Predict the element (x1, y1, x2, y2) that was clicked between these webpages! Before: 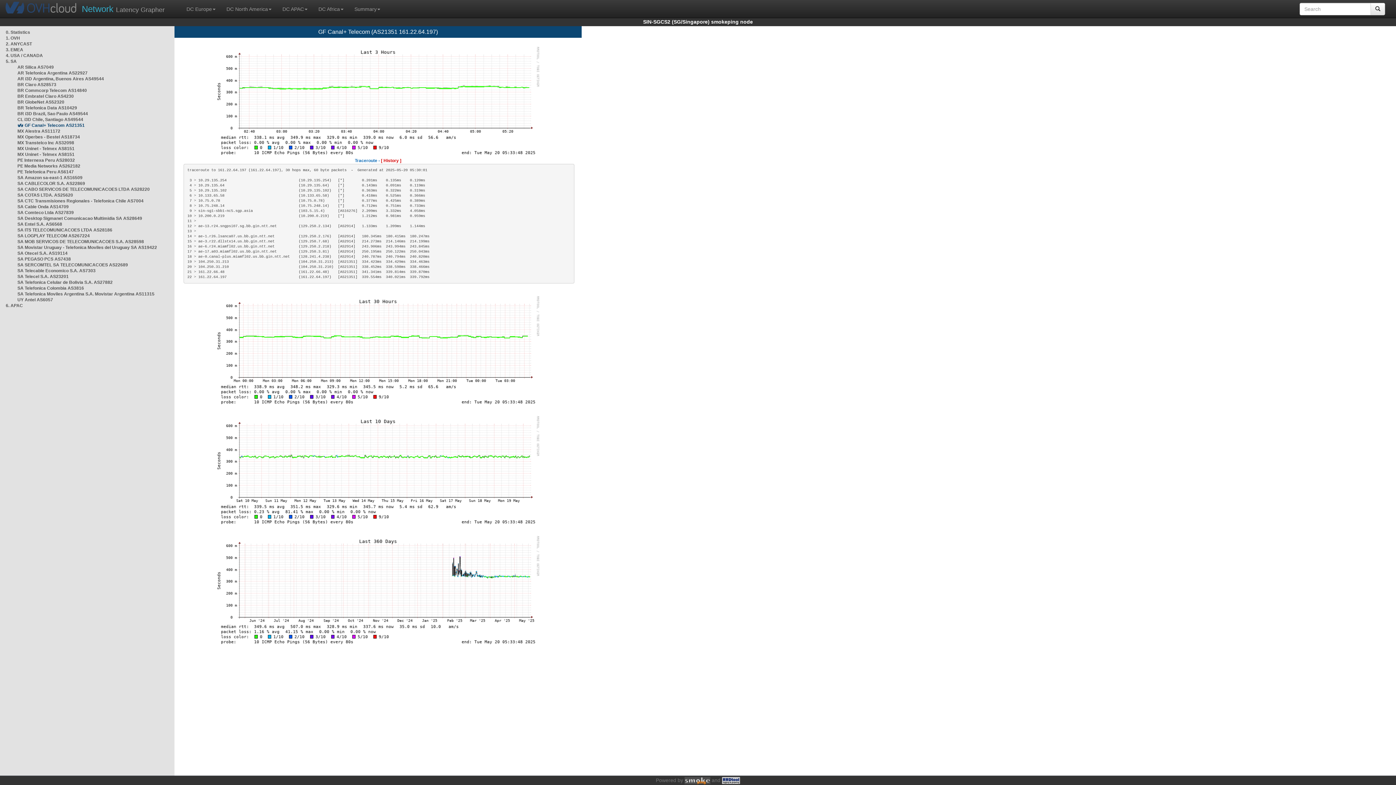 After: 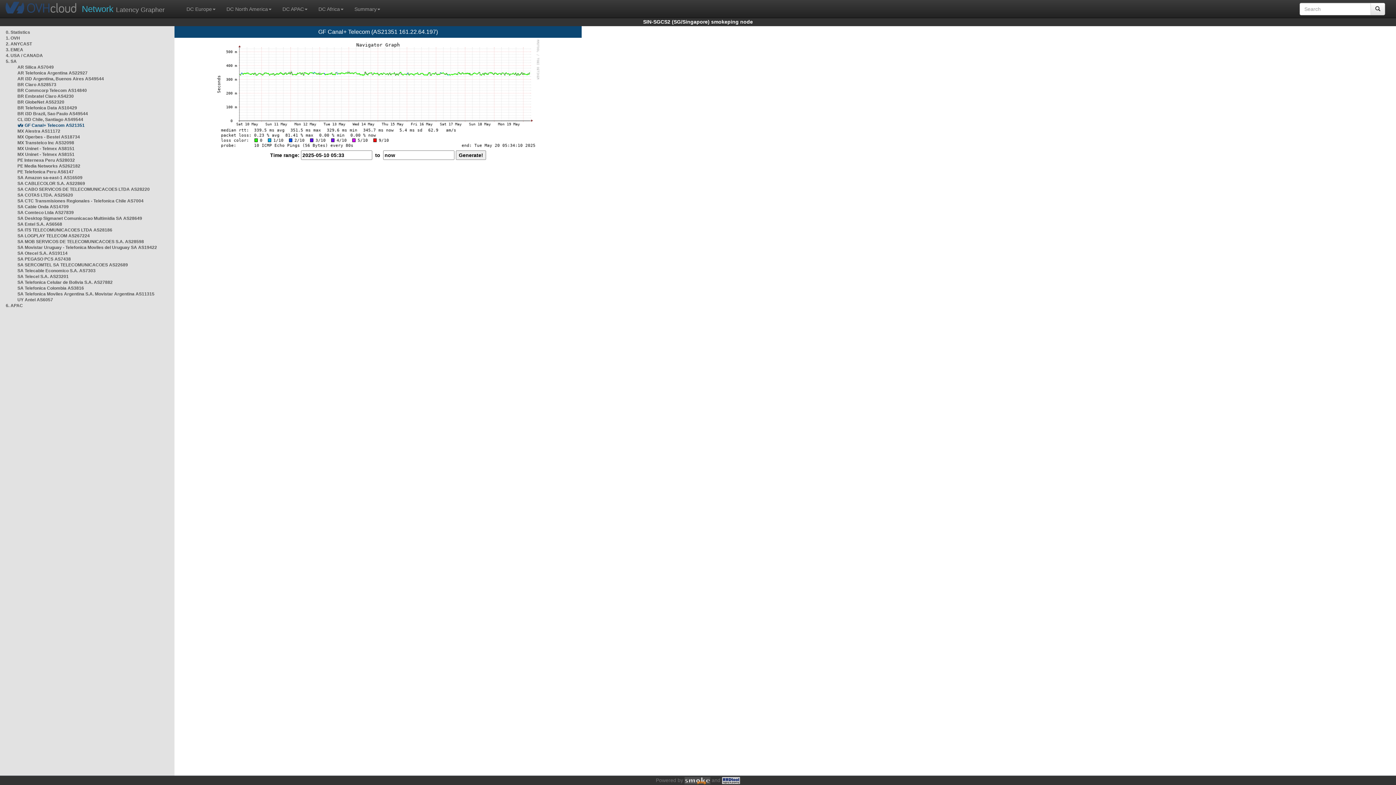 Action: bbox: (215, 467, 541, 473)